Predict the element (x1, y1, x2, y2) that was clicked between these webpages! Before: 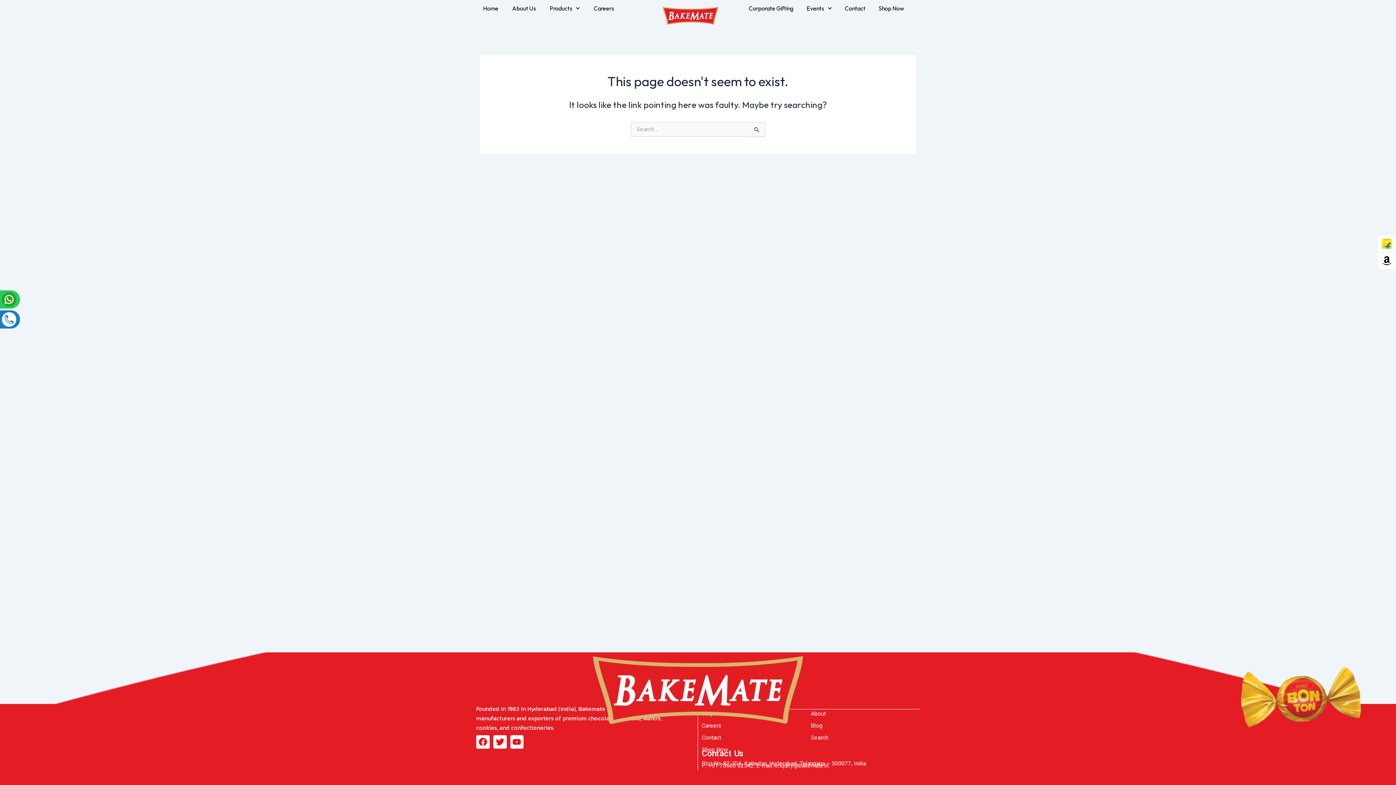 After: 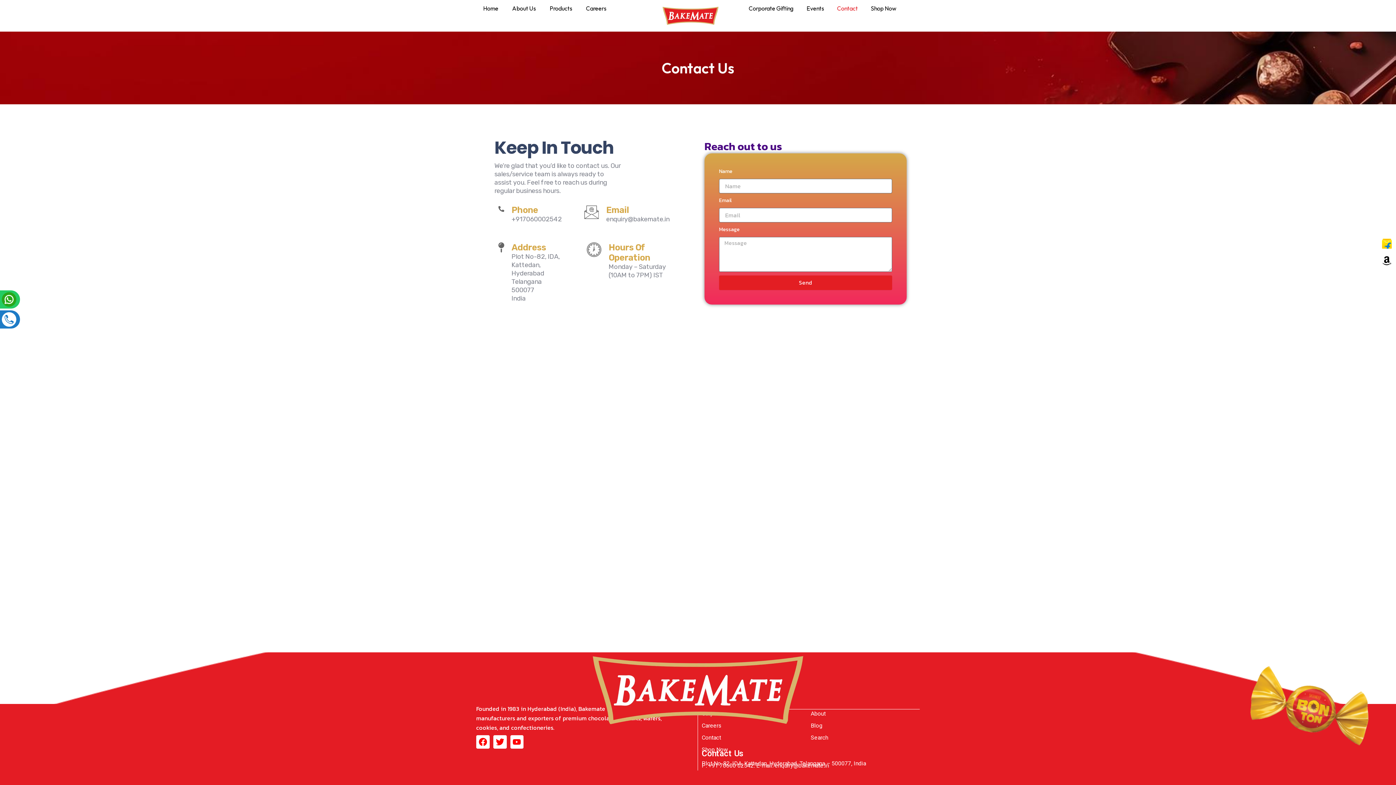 Action: label: Contact bbox: (838, 0, 872, 16)